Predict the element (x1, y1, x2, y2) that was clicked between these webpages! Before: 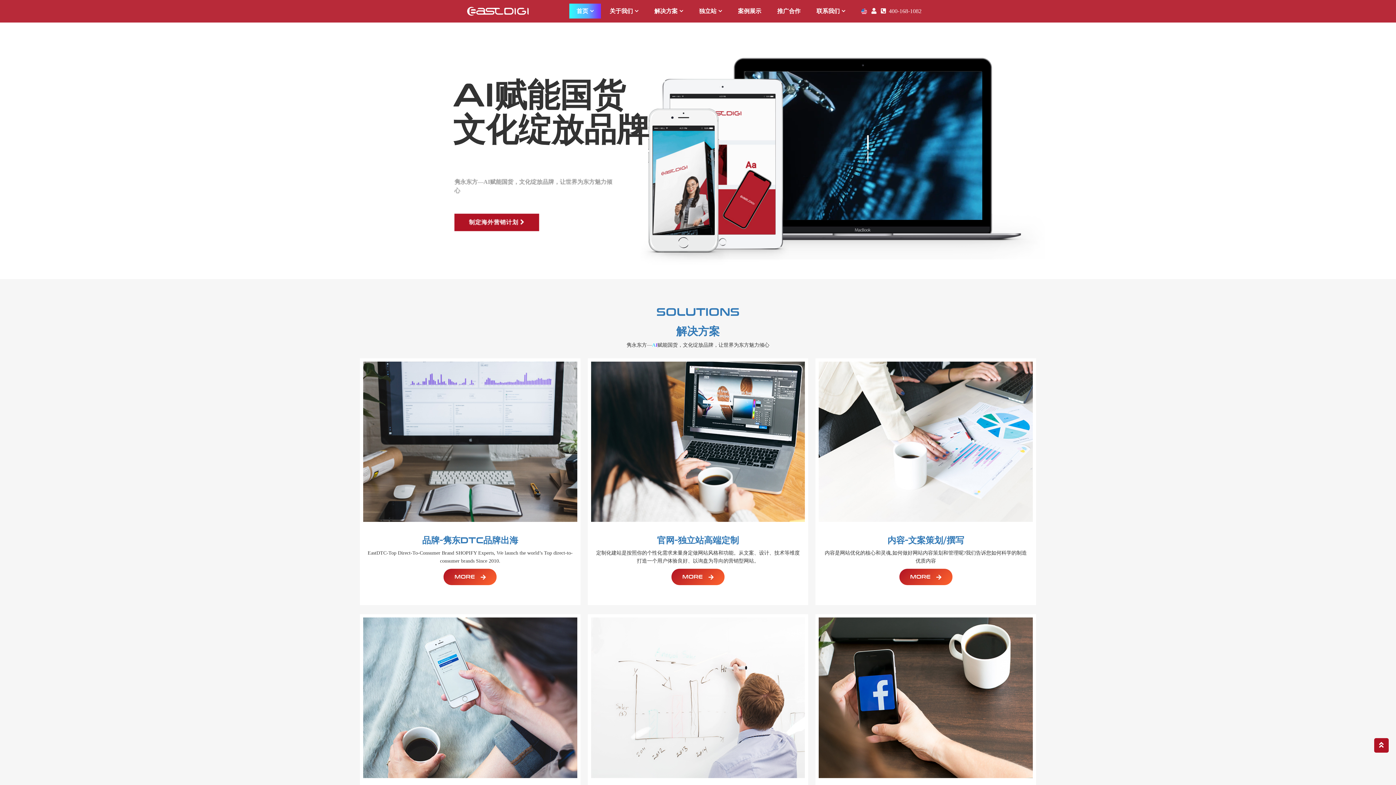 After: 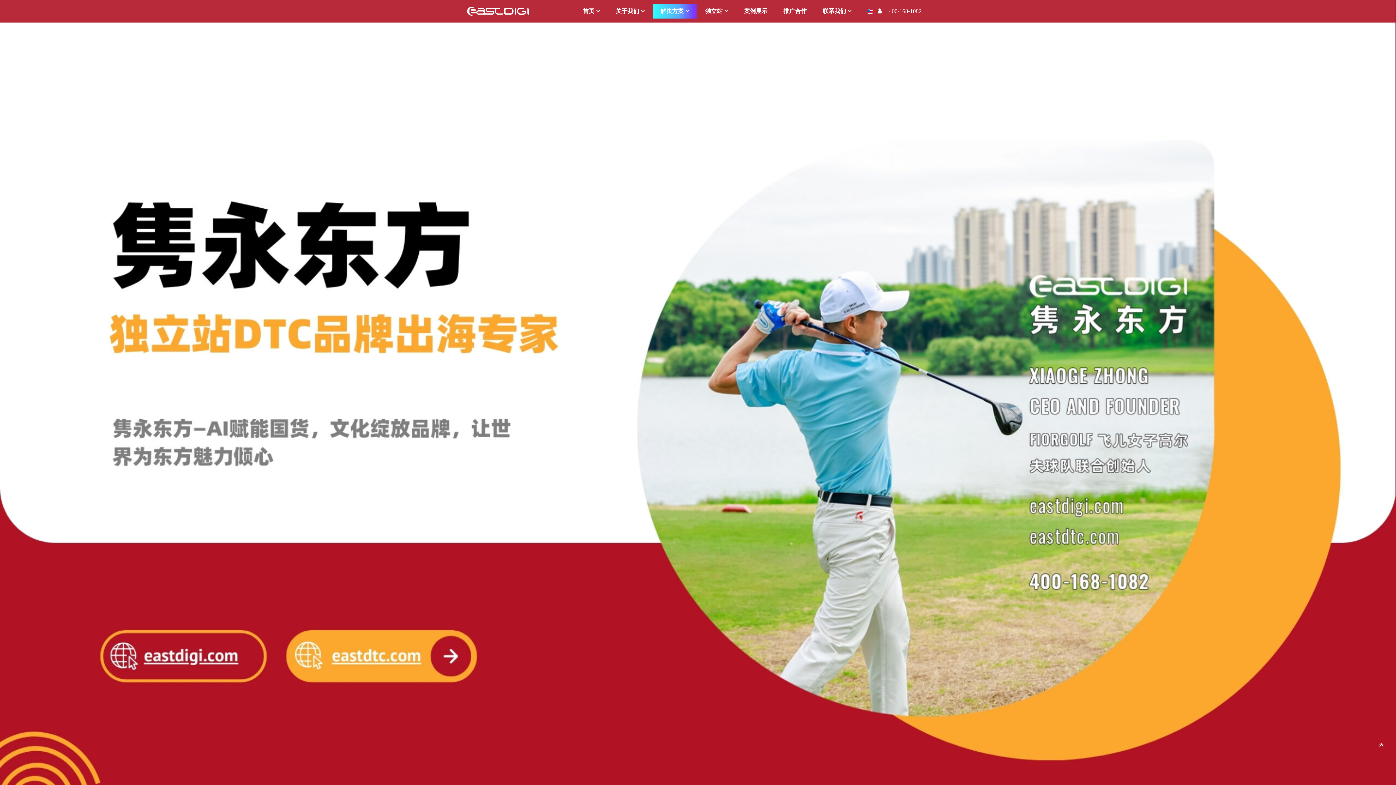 Action: label: 解决方案 bbox: (676, 325, 720, 338)